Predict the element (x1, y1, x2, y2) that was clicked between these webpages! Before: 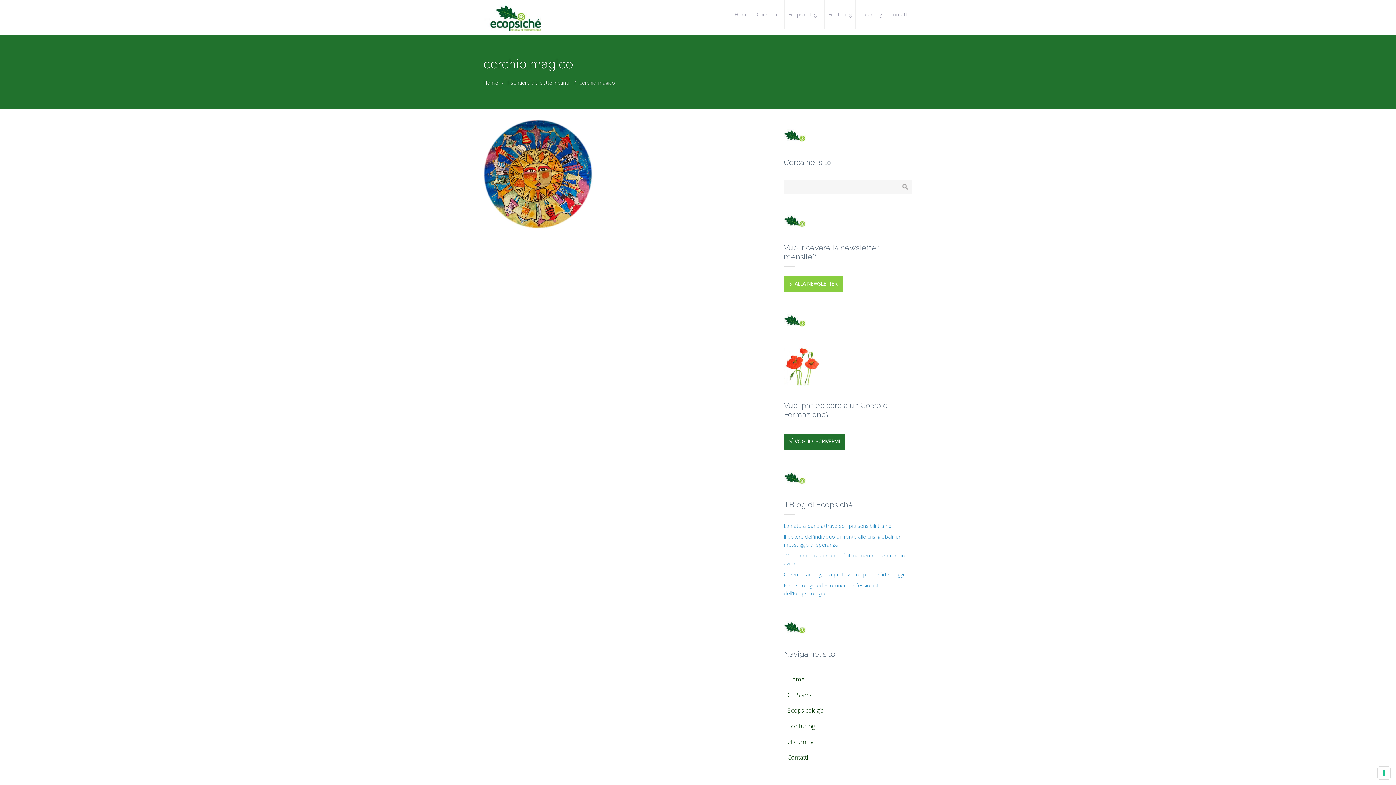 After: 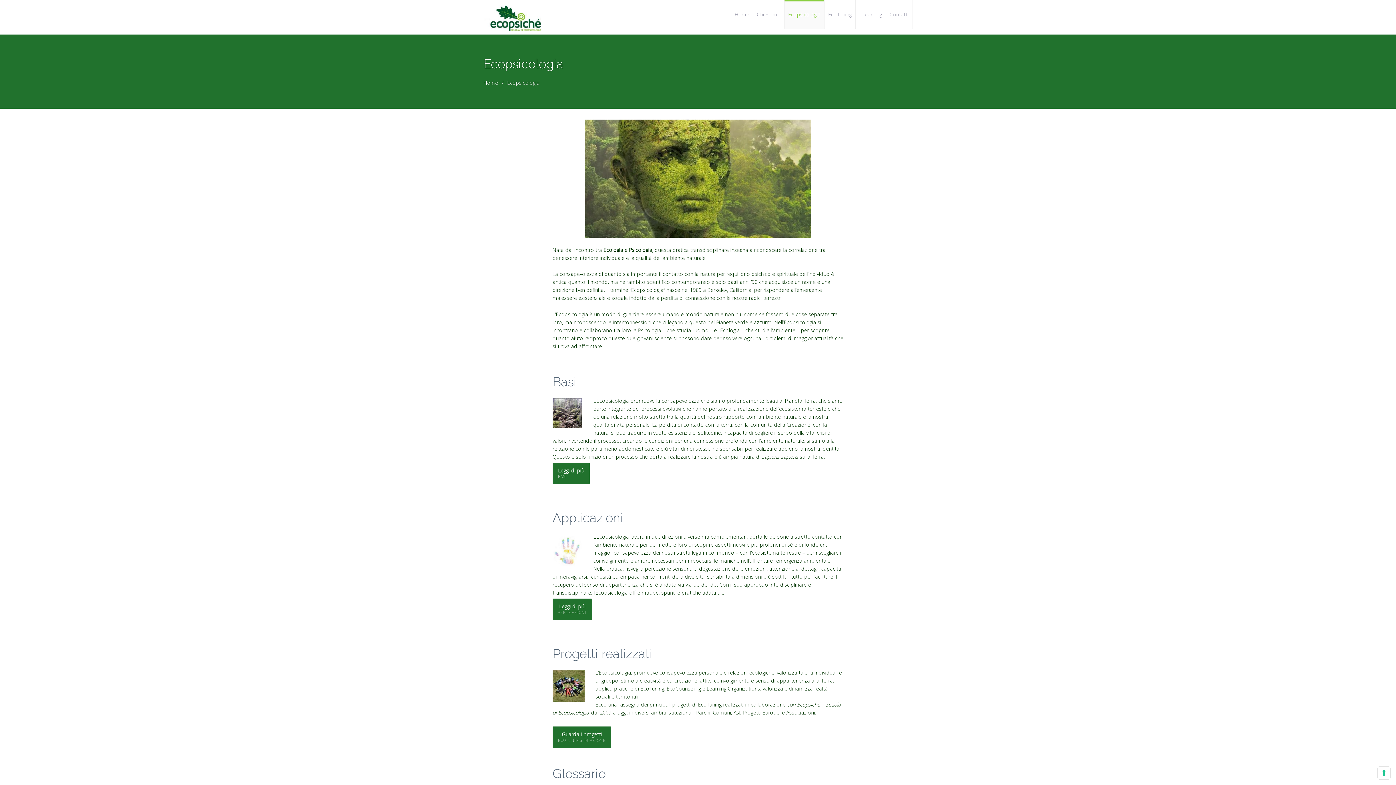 Action: bbox: (783, 702, 912, 718) label: Ecopsicologia